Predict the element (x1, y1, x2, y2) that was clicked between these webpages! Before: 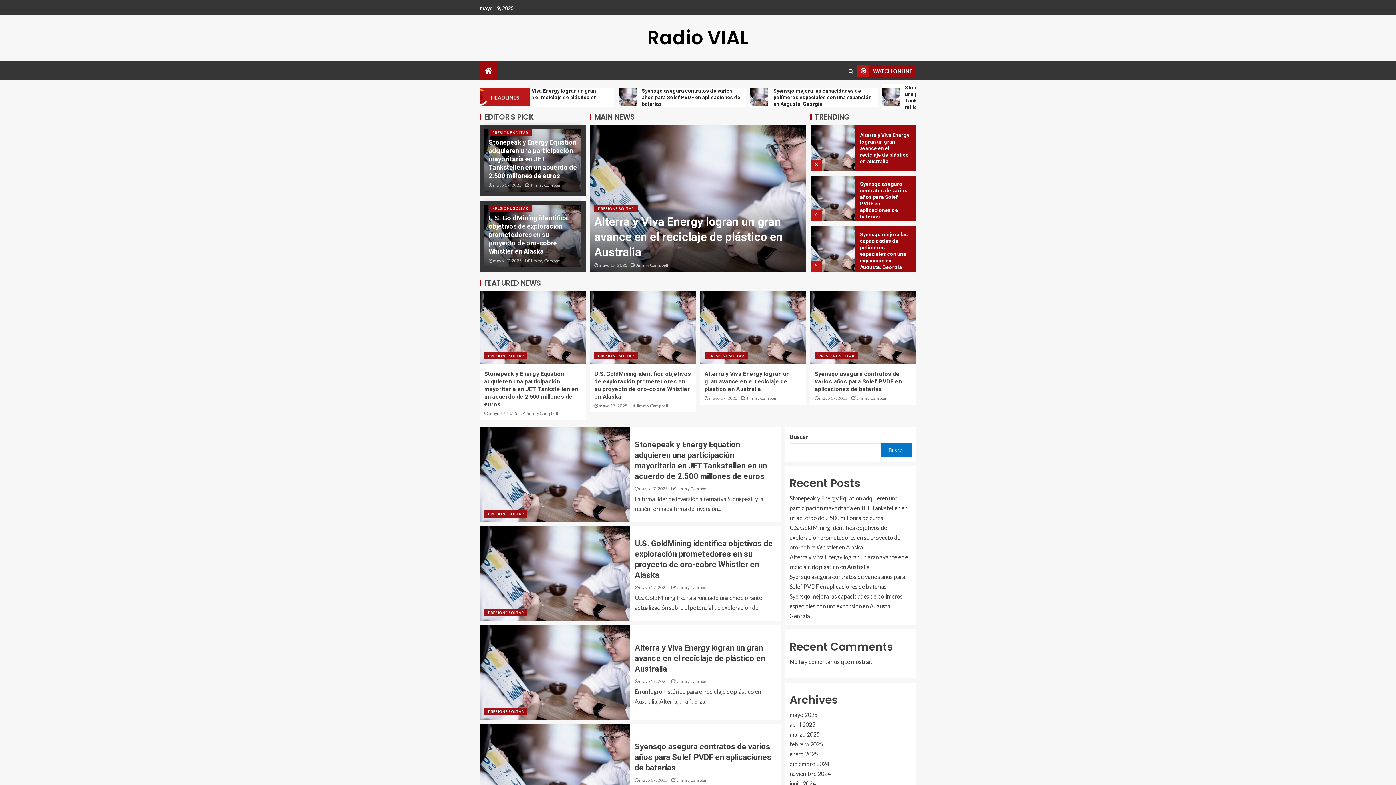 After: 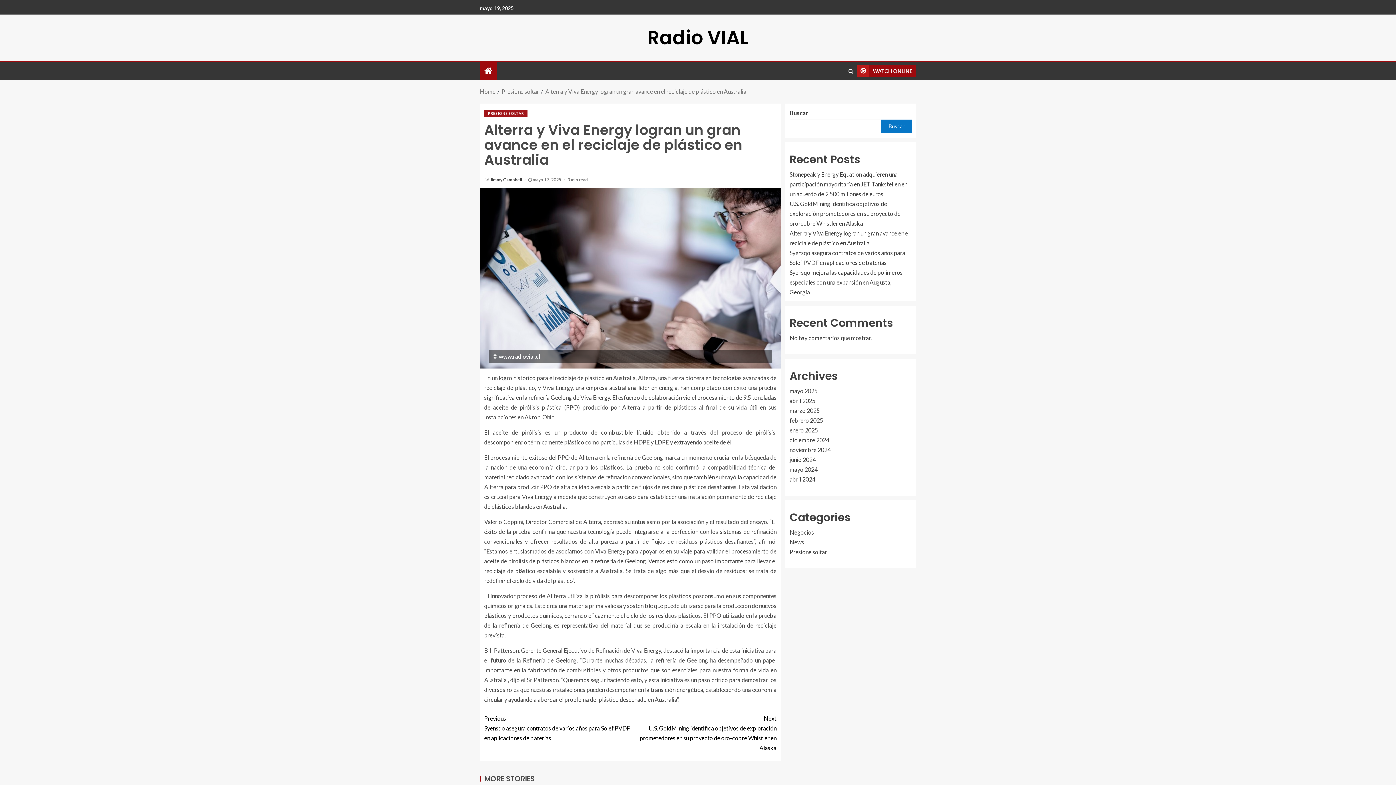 Action: bbox: (704, 370, 789, 392) label: Alterra y Viva Energy logran un gran avance en el reciclaje de plástico en Australia